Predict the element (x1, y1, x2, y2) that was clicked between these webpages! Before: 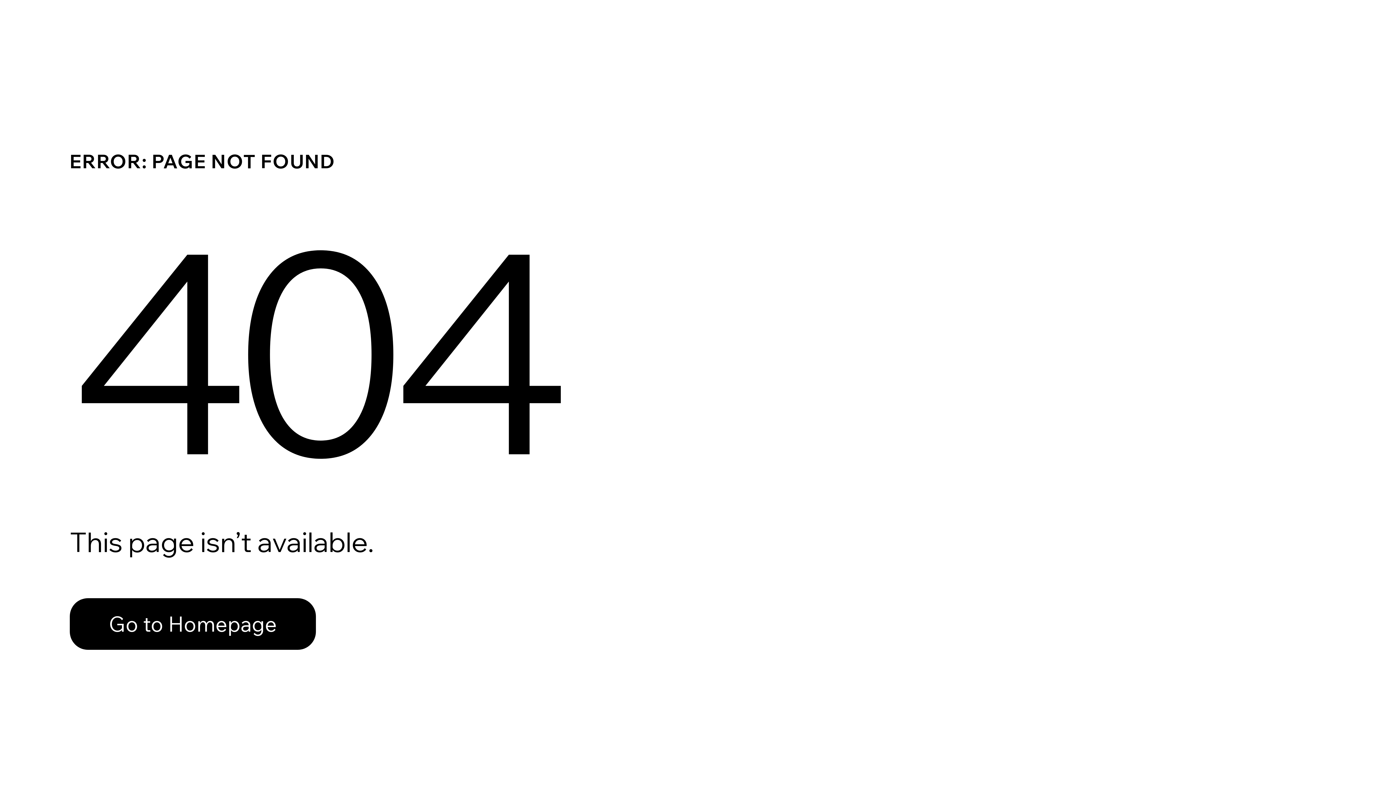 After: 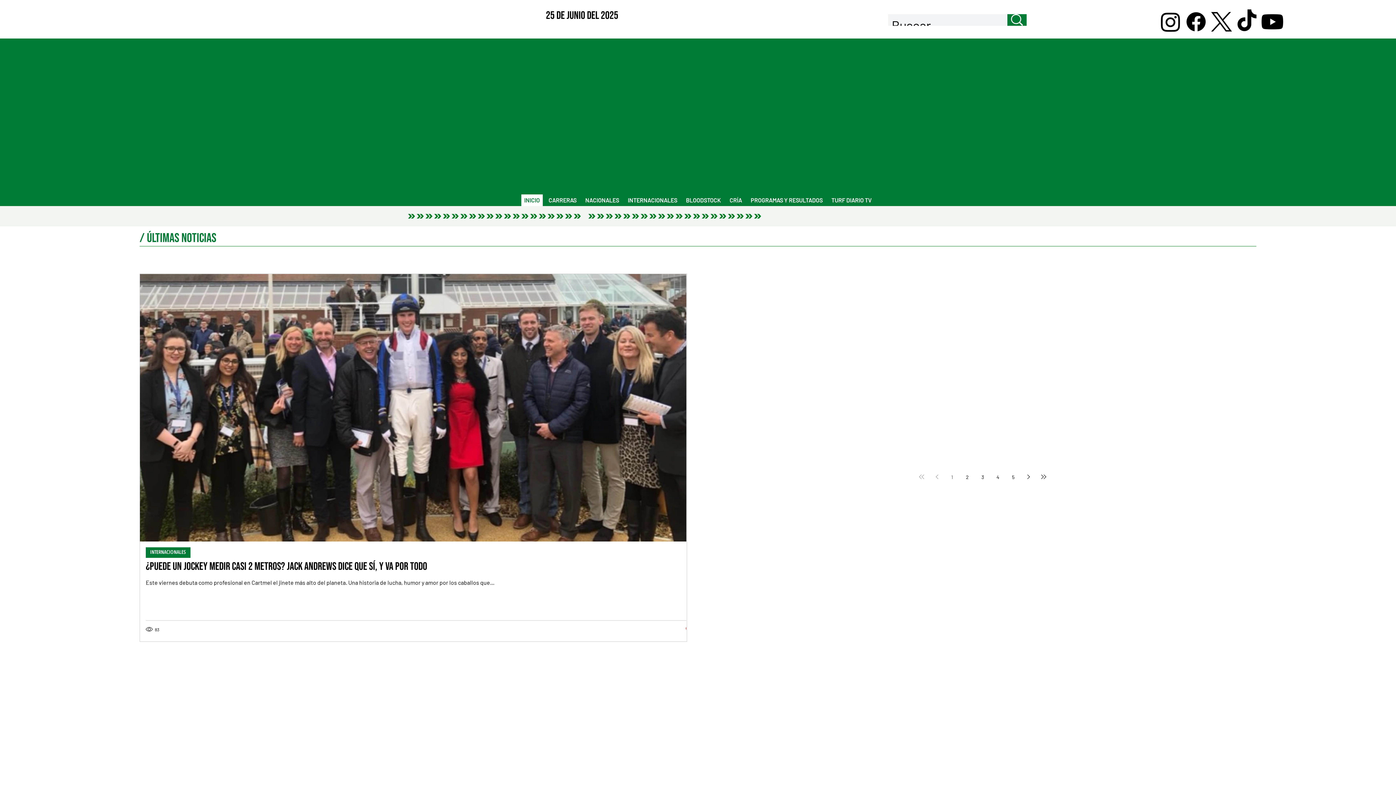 Action: bbox: (69, 598, 316, 650) label: Go to Homepage